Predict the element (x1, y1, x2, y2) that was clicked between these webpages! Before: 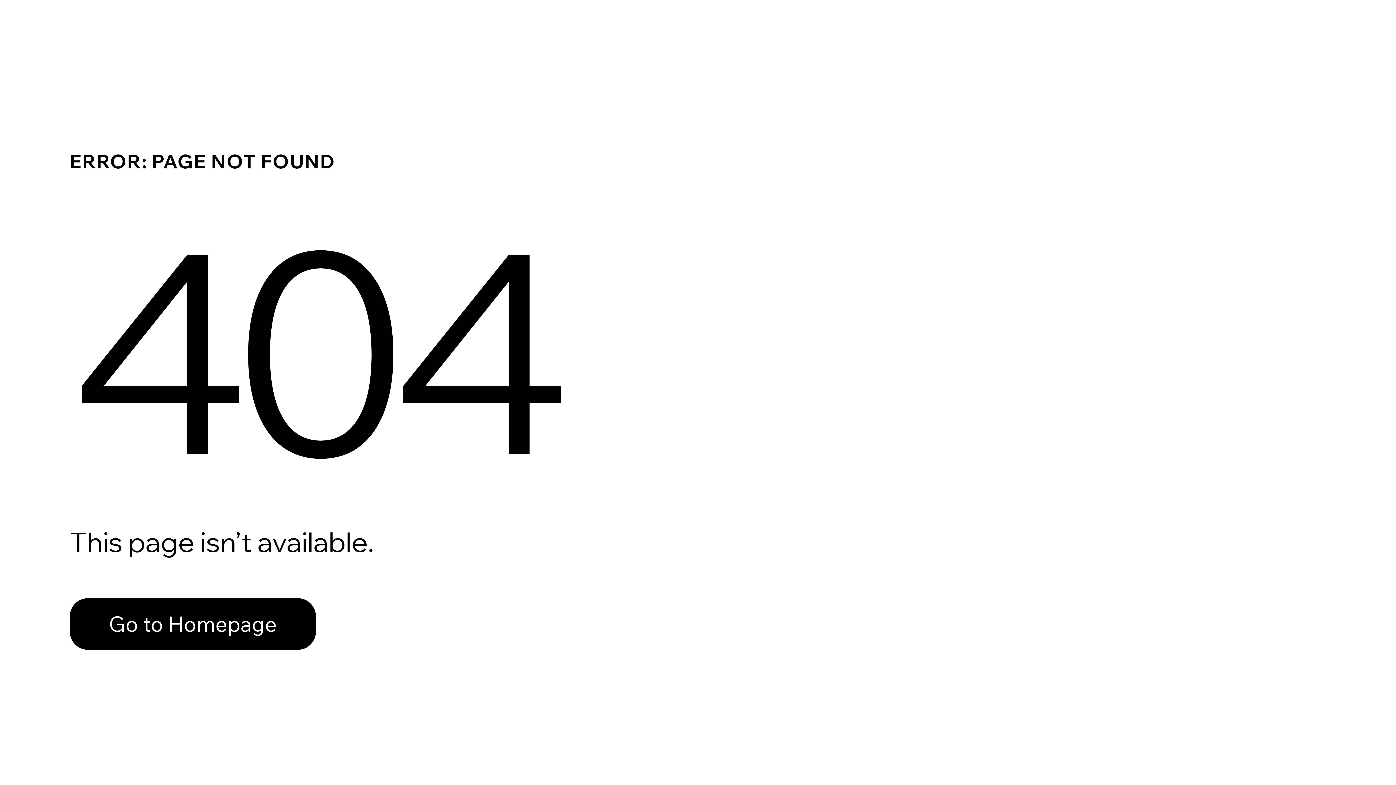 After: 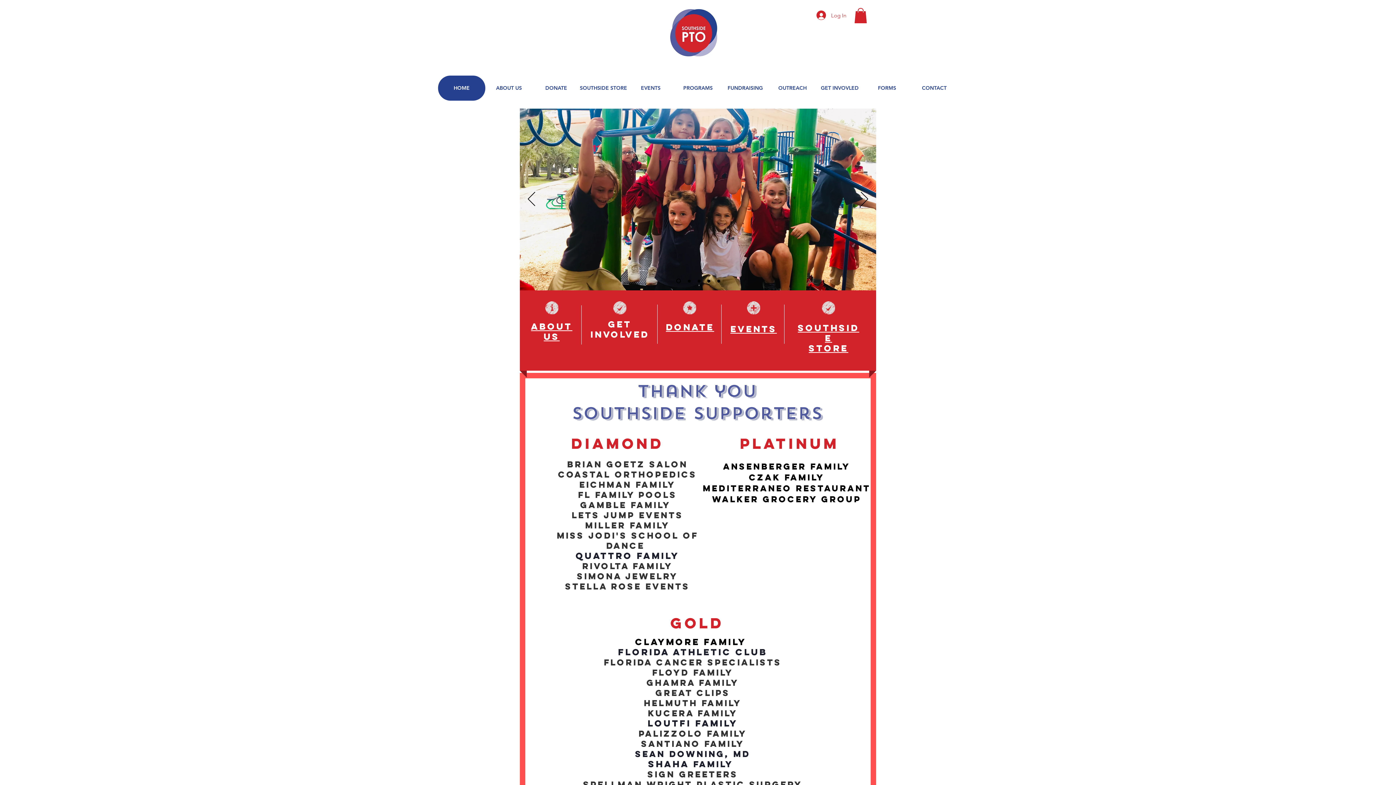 Action: bbox: (69, 598, 316, 650) label: Go to Homepage